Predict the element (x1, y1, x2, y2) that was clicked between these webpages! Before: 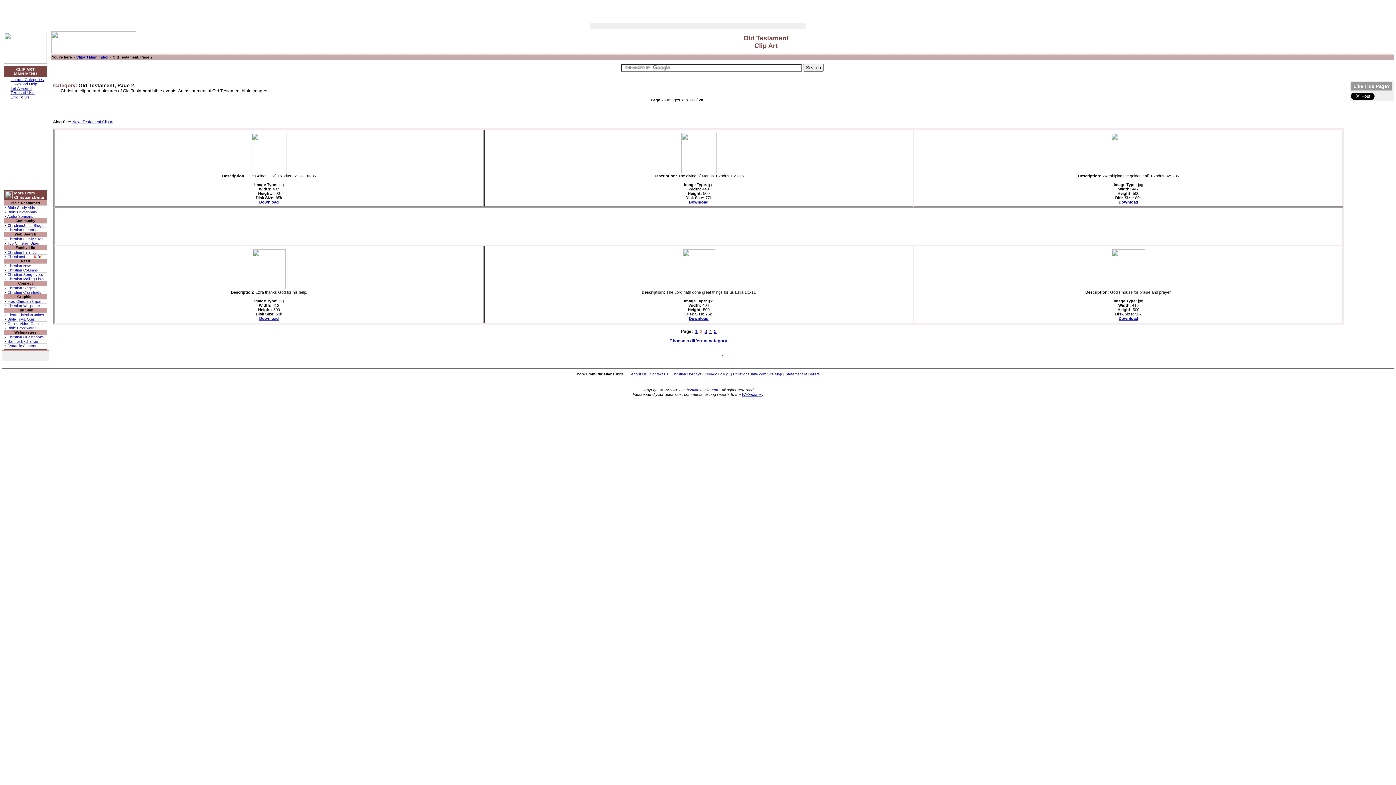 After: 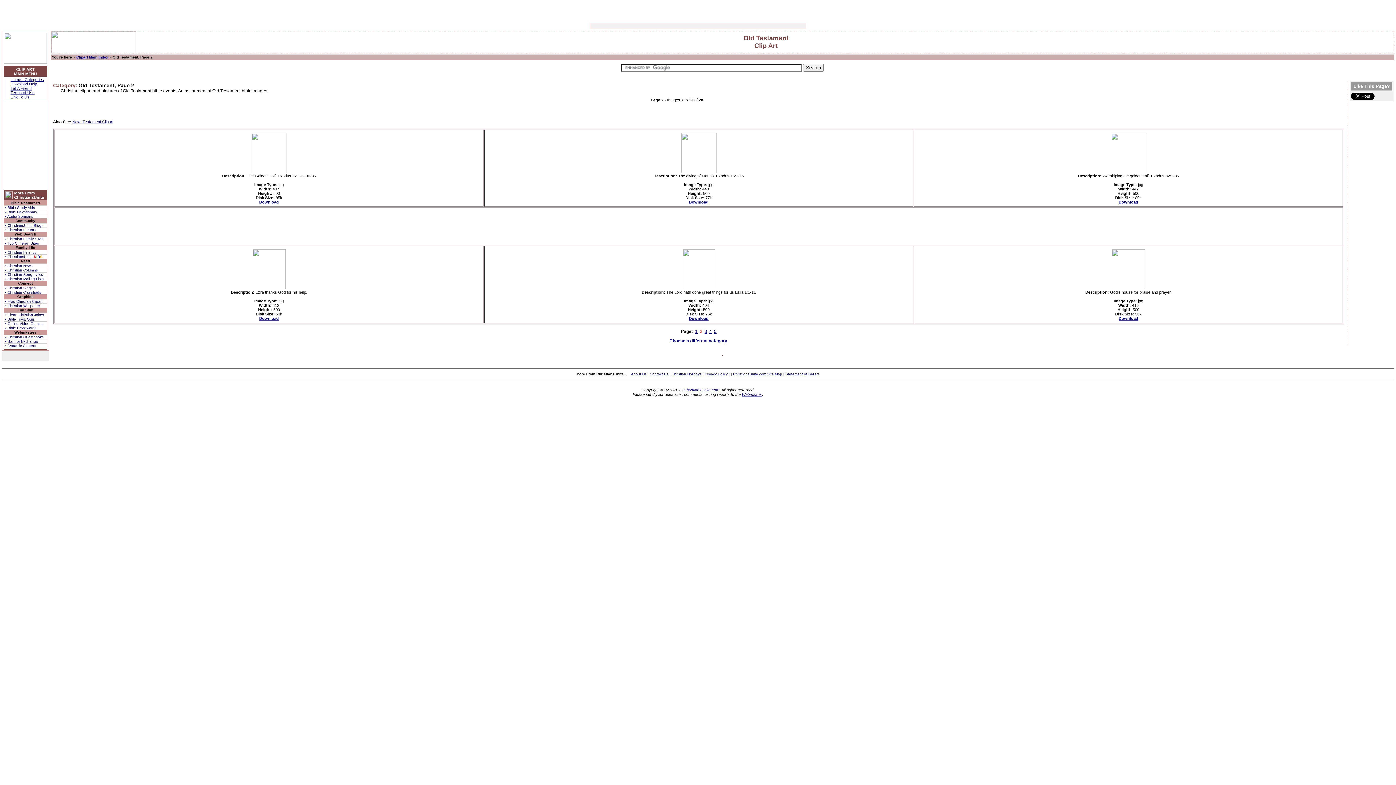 Action: bbox: (251, 285, 286, 290)